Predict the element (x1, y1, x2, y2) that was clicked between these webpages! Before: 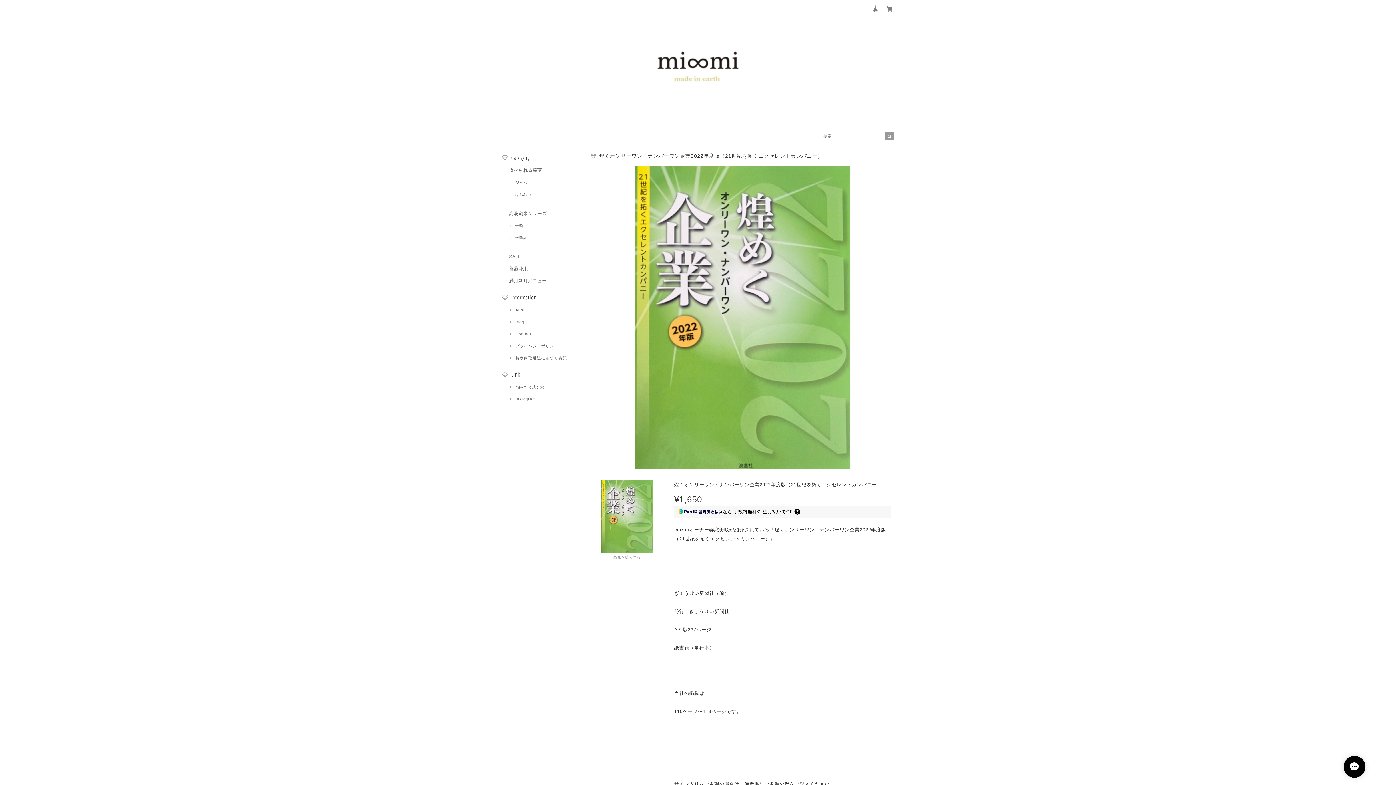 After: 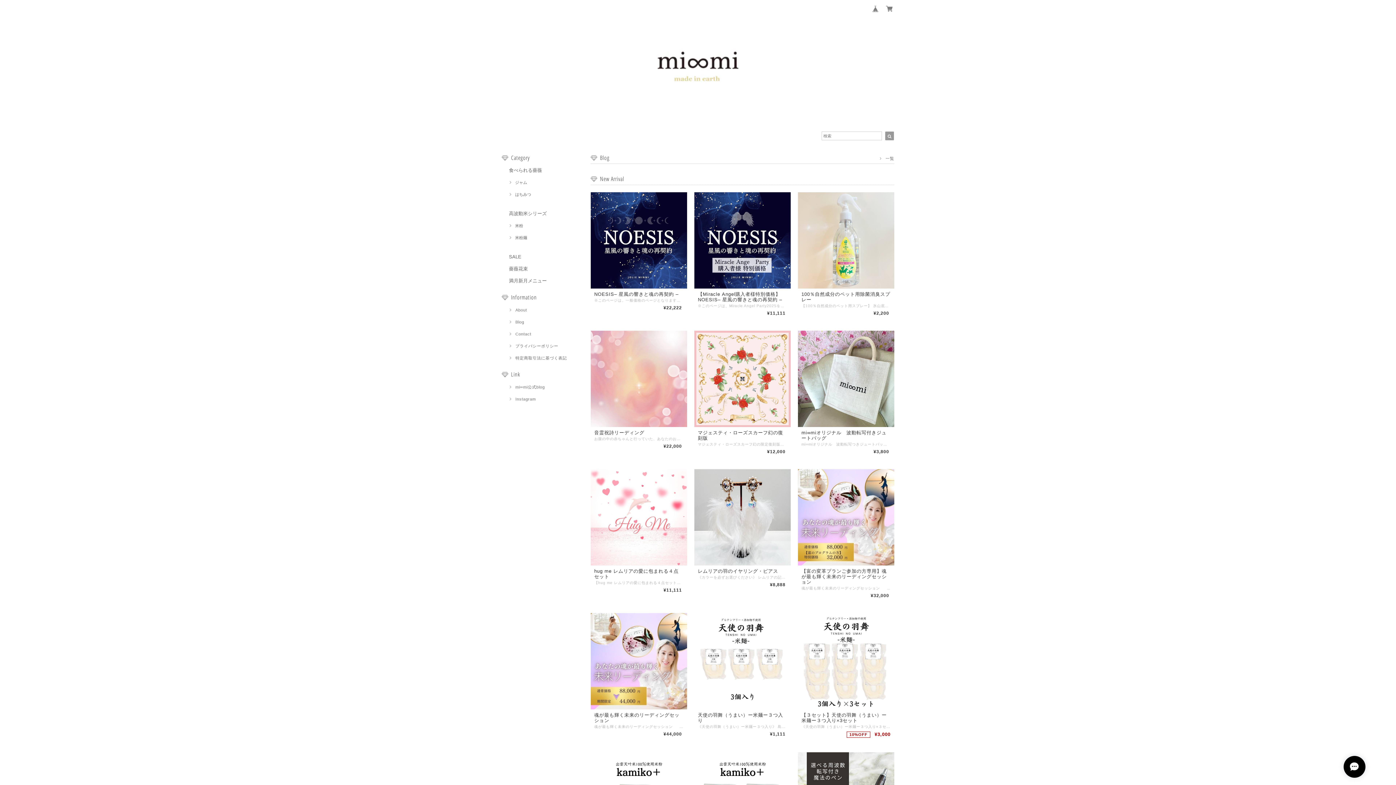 Action: bbox: (885, 131, 894, 140)